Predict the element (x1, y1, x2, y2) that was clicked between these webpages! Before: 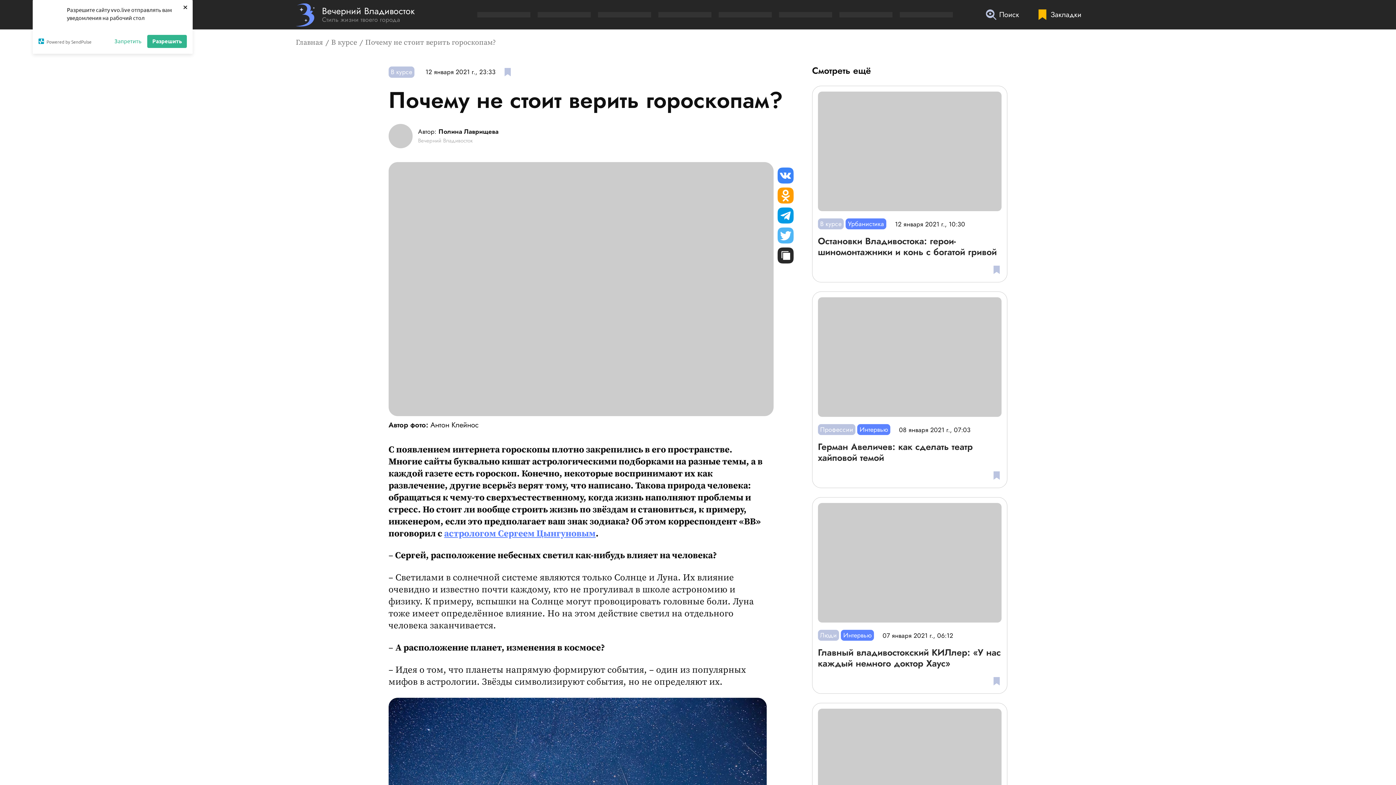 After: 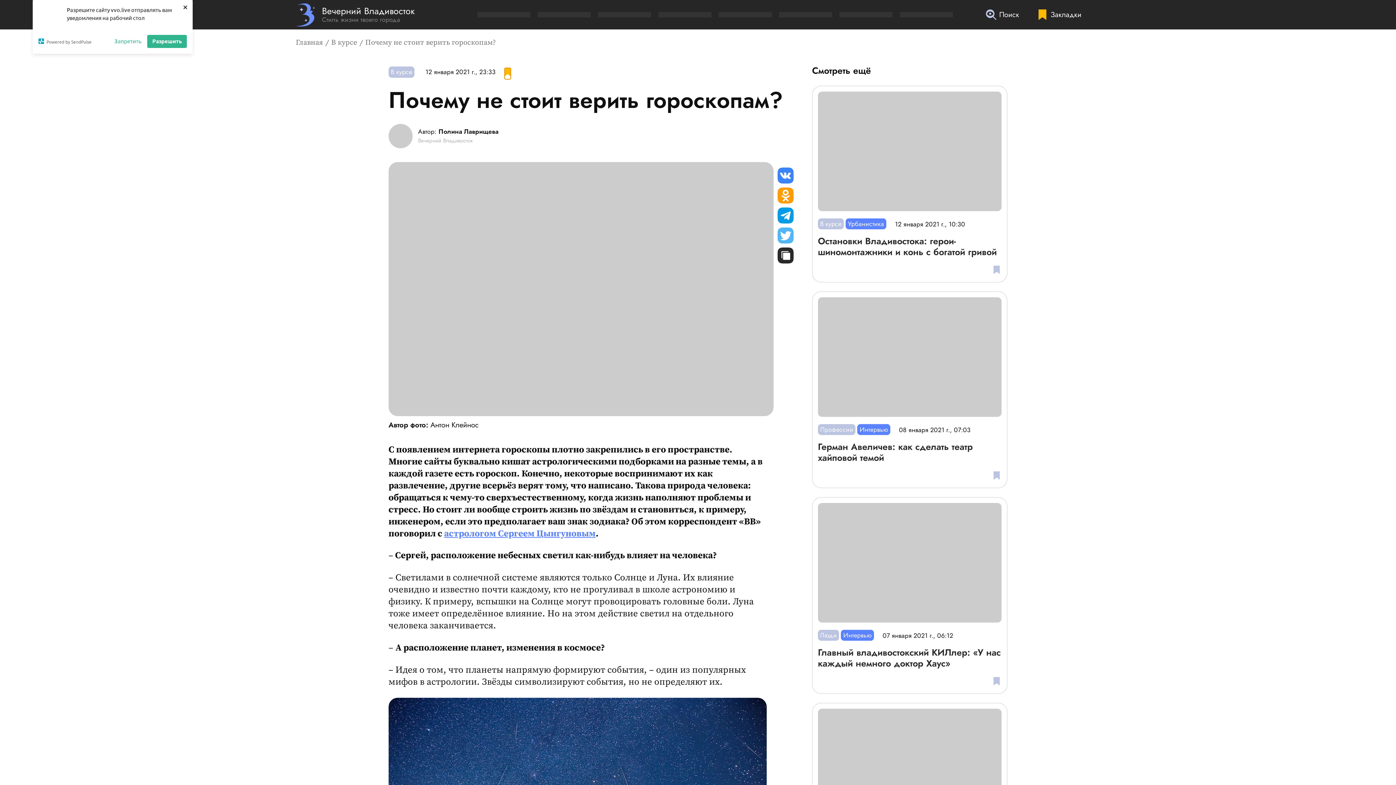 Action: bbox: (504, 67, 511, 76)